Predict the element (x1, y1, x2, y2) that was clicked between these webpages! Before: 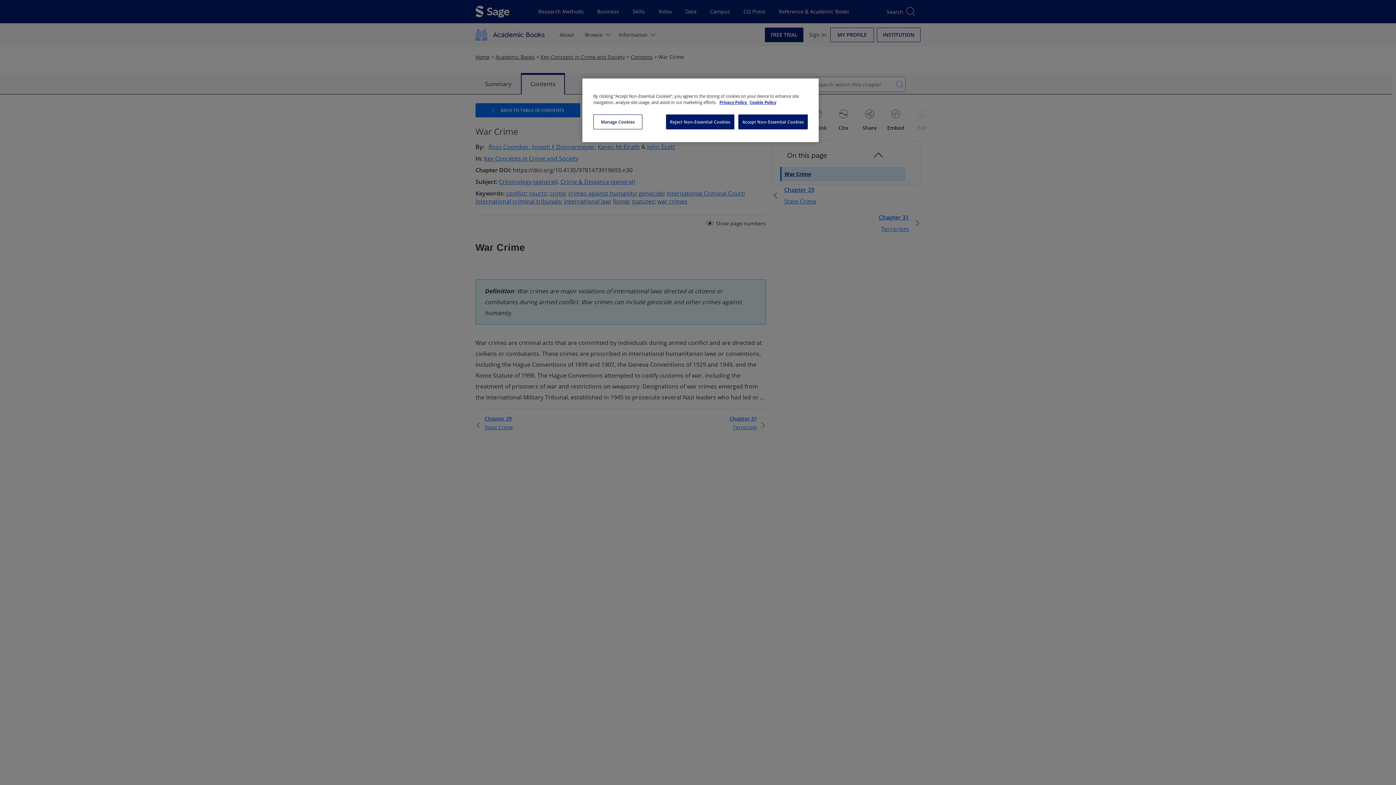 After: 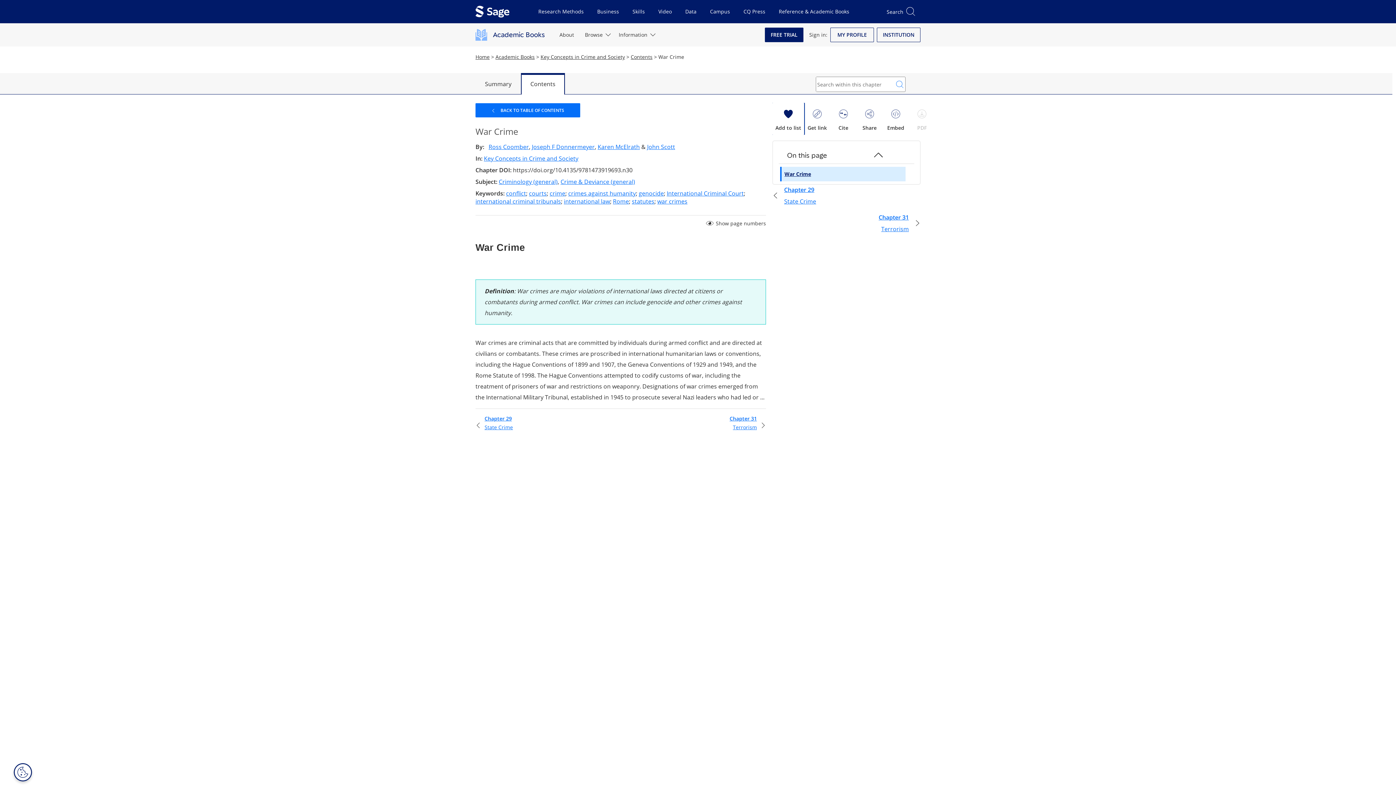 Action: label: Accept Non-Essential Cookies bbox: (738, 114, 808, 129)